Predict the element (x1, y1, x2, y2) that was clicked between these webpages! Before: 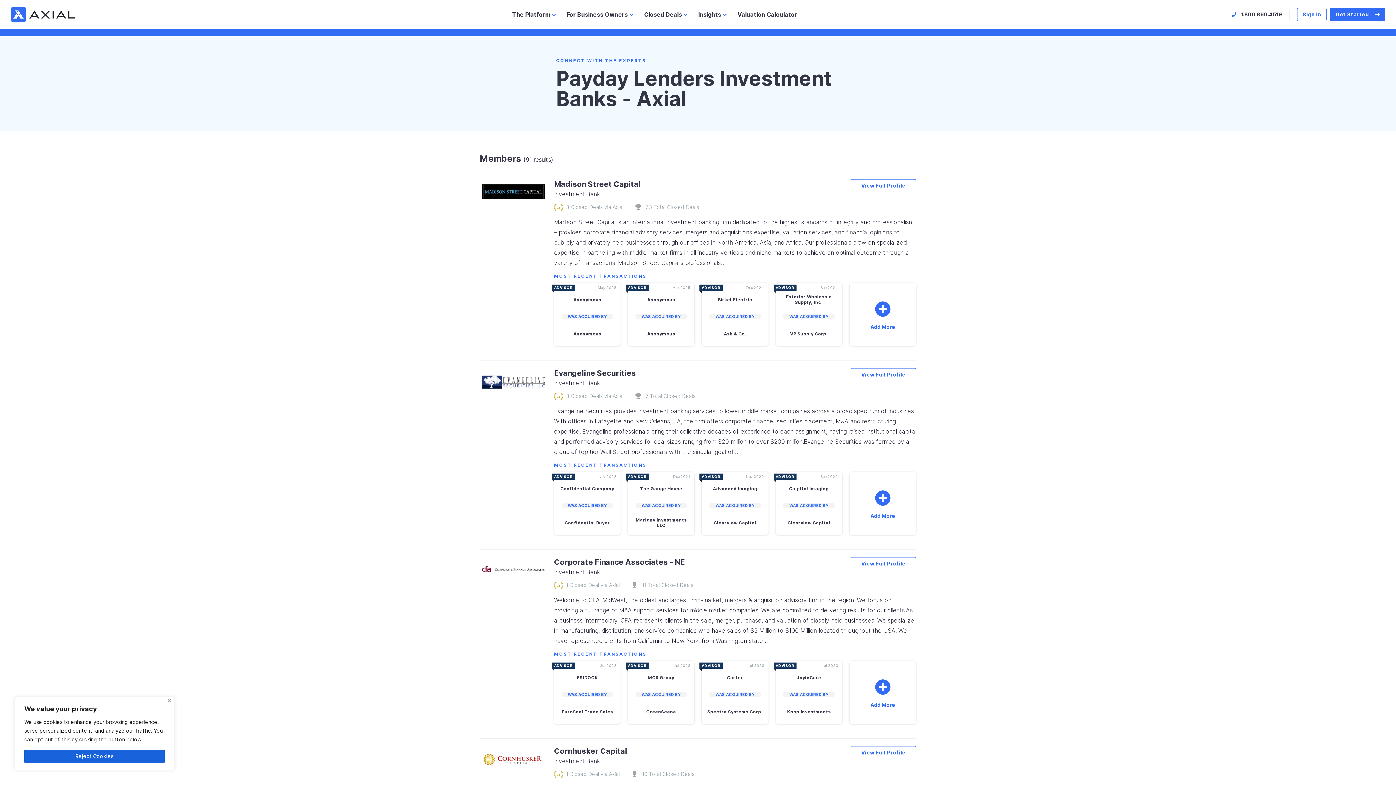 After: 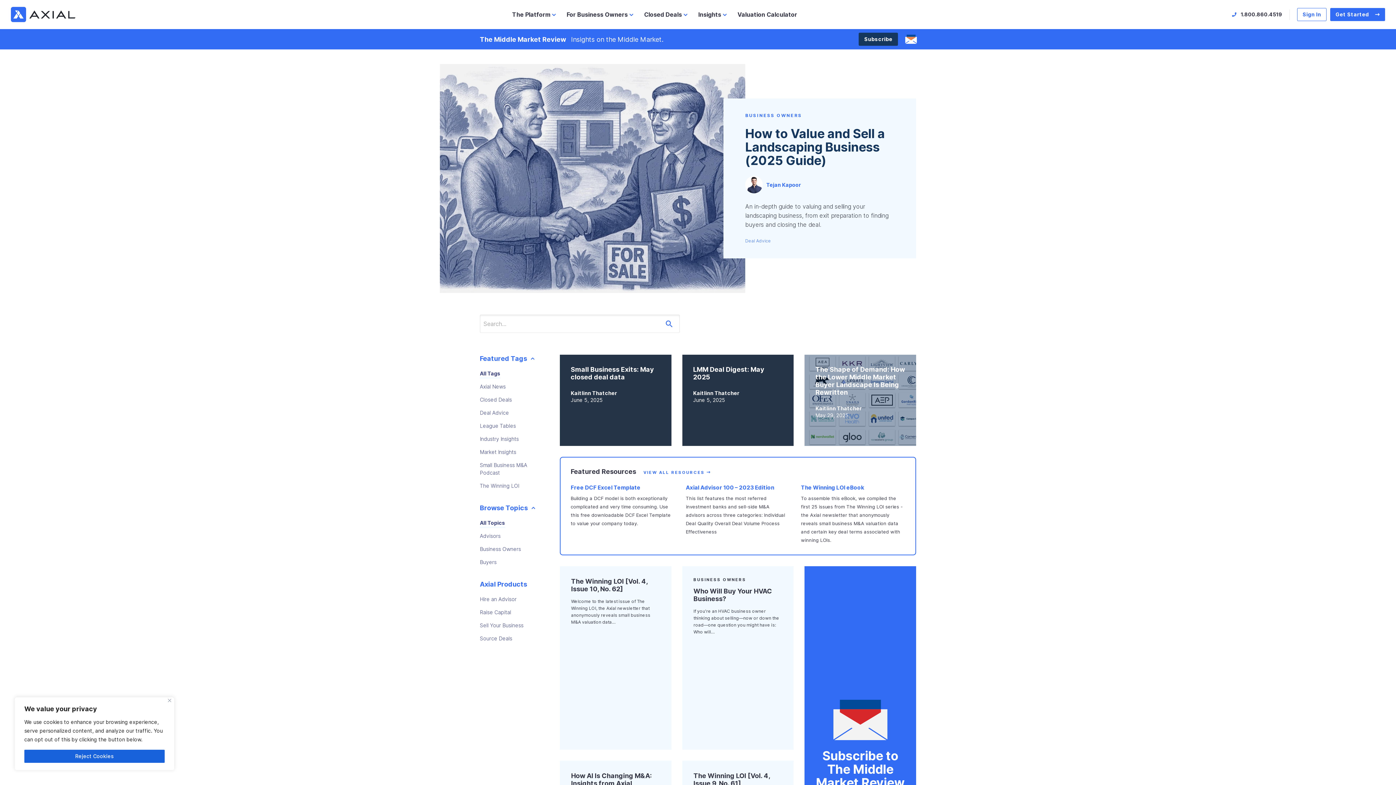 Action: bbox: (698, 10, 726, 18) label: Insights